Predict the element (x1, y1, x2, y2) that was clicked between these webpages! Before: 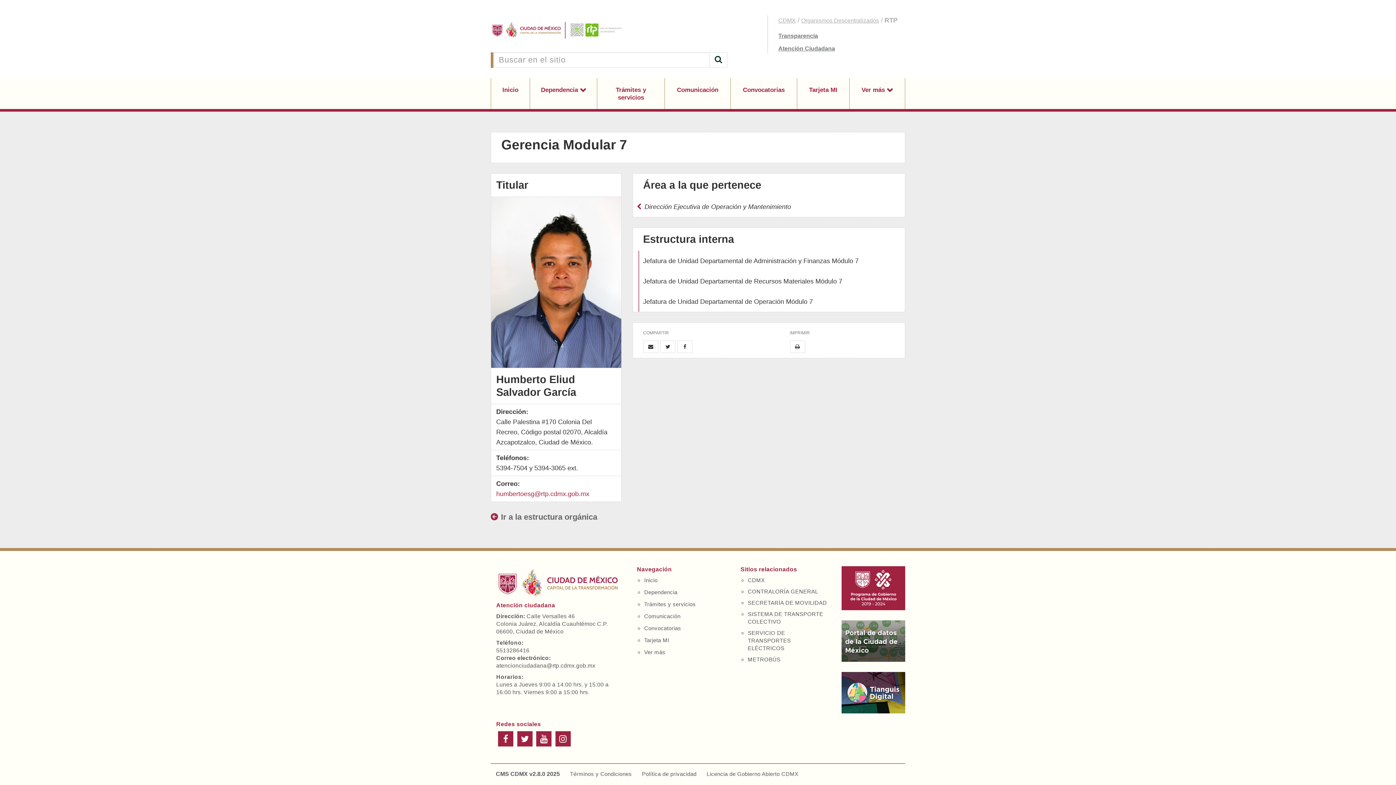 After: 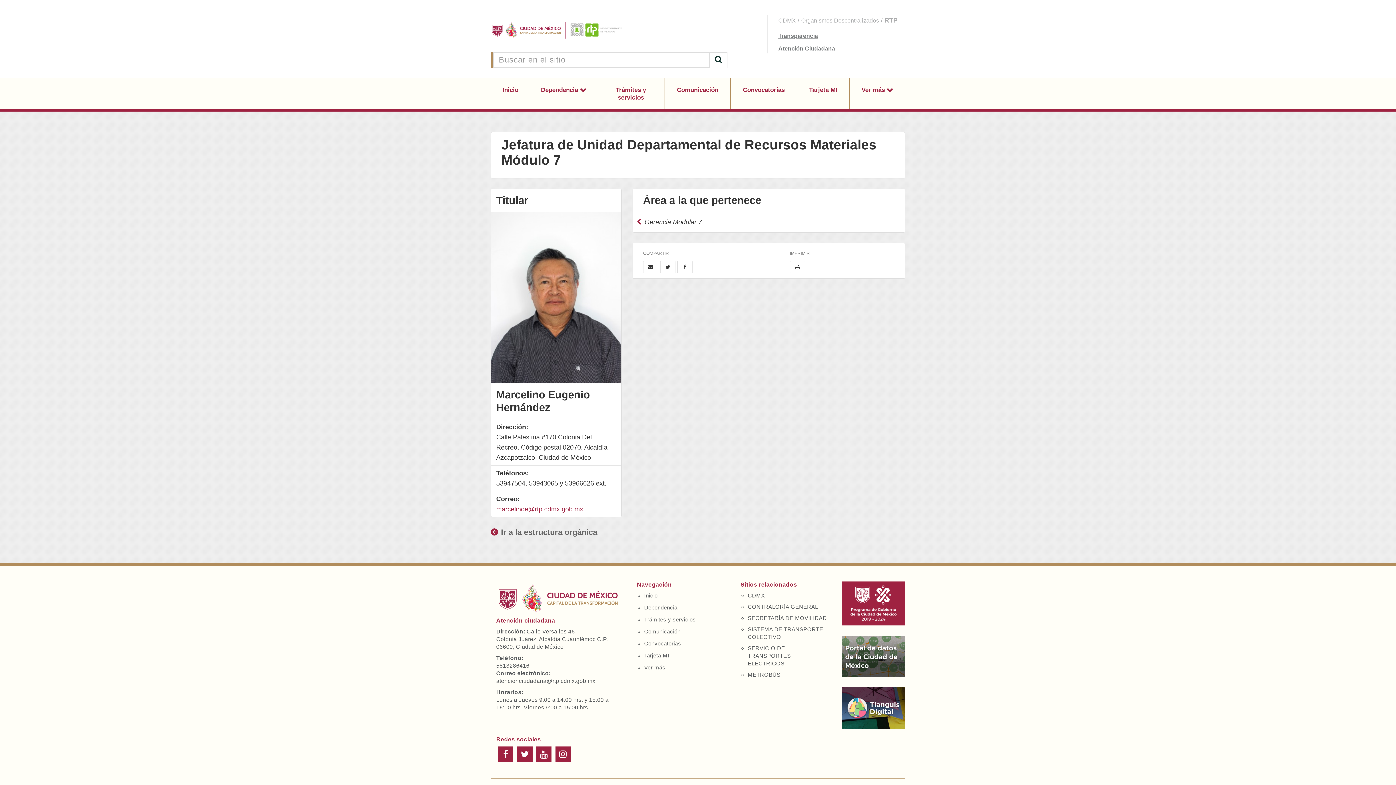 Action: bbox: (638, 271, 905, 291) label: Jefatura de Unidad Departamental de Recursos Materiales Módulo 7